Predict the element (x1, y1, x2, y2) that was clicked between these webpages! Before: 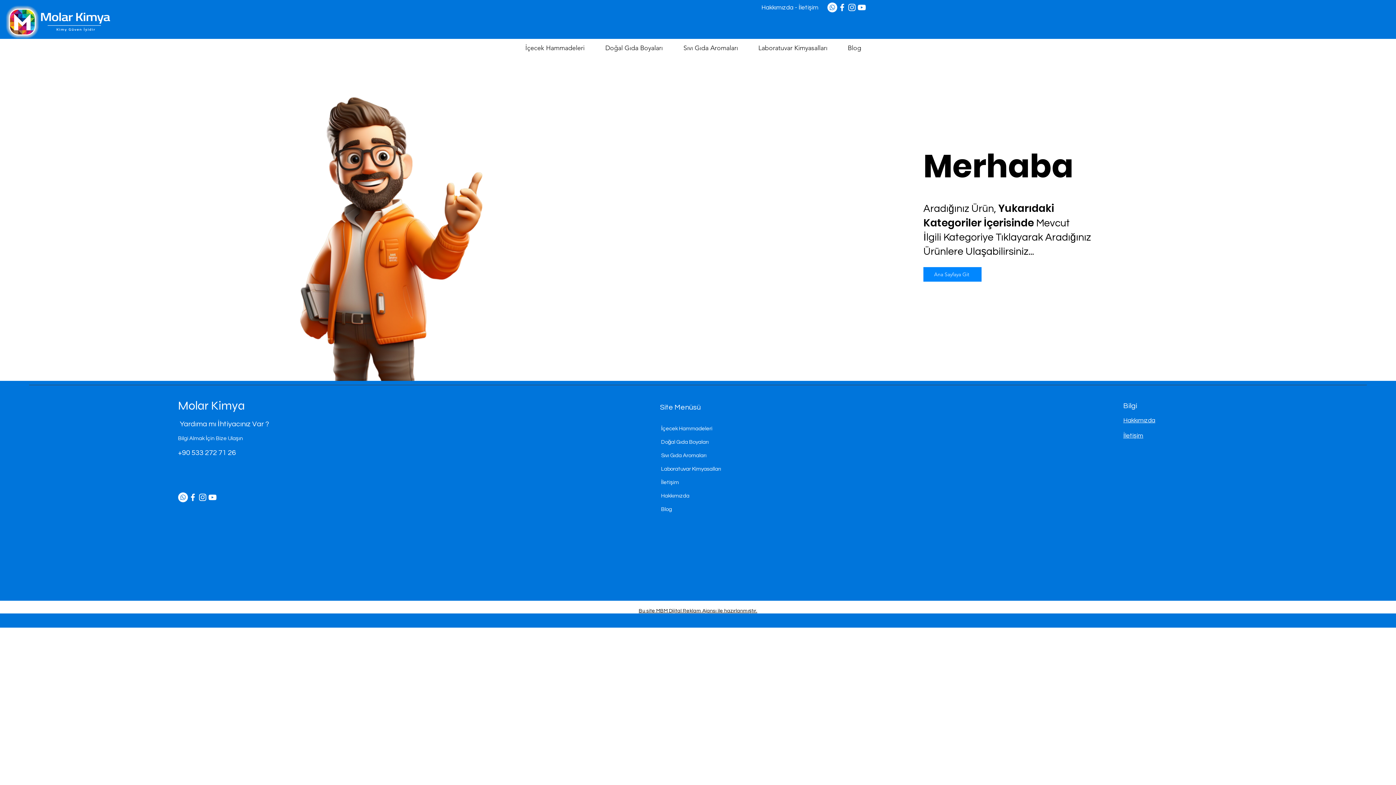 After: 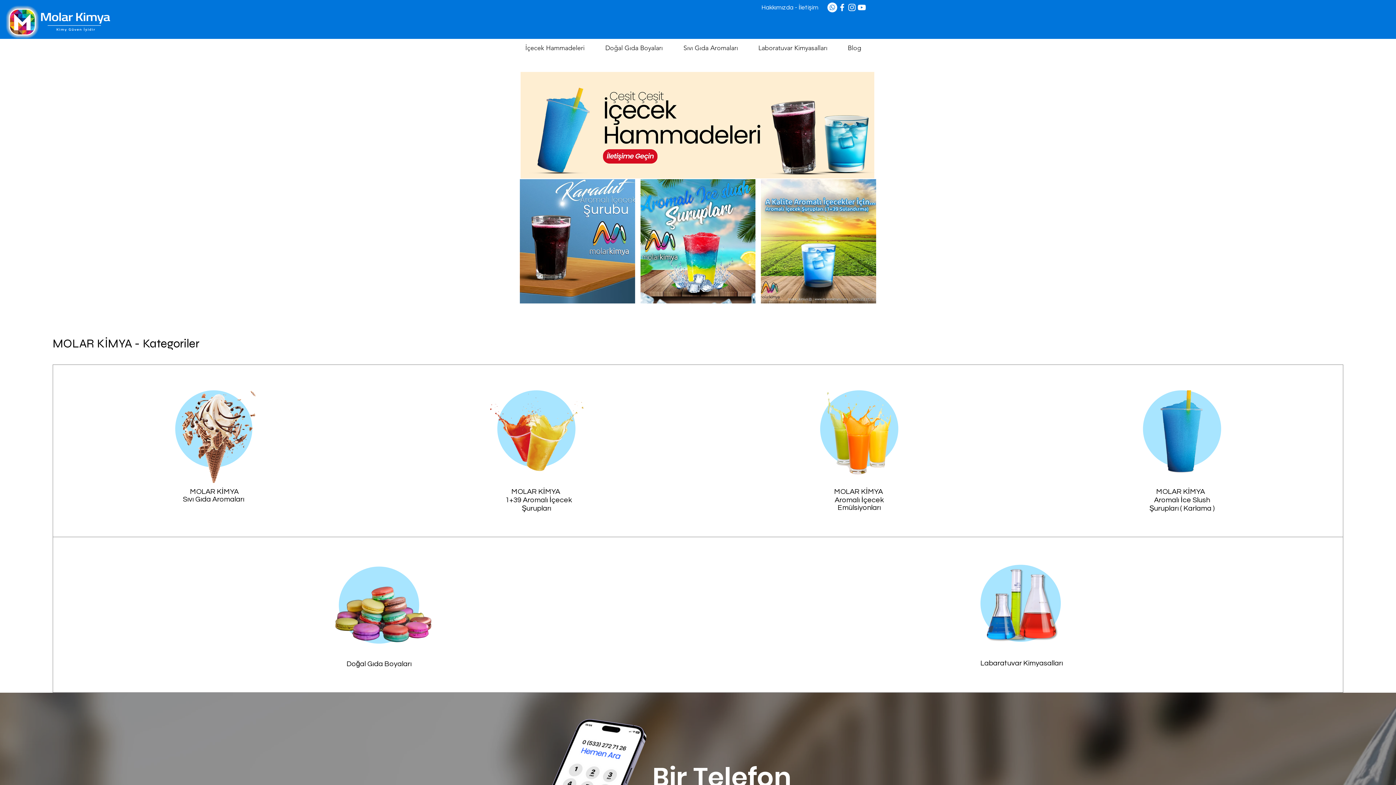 Action: bbox: (0, 0, 115, 44)